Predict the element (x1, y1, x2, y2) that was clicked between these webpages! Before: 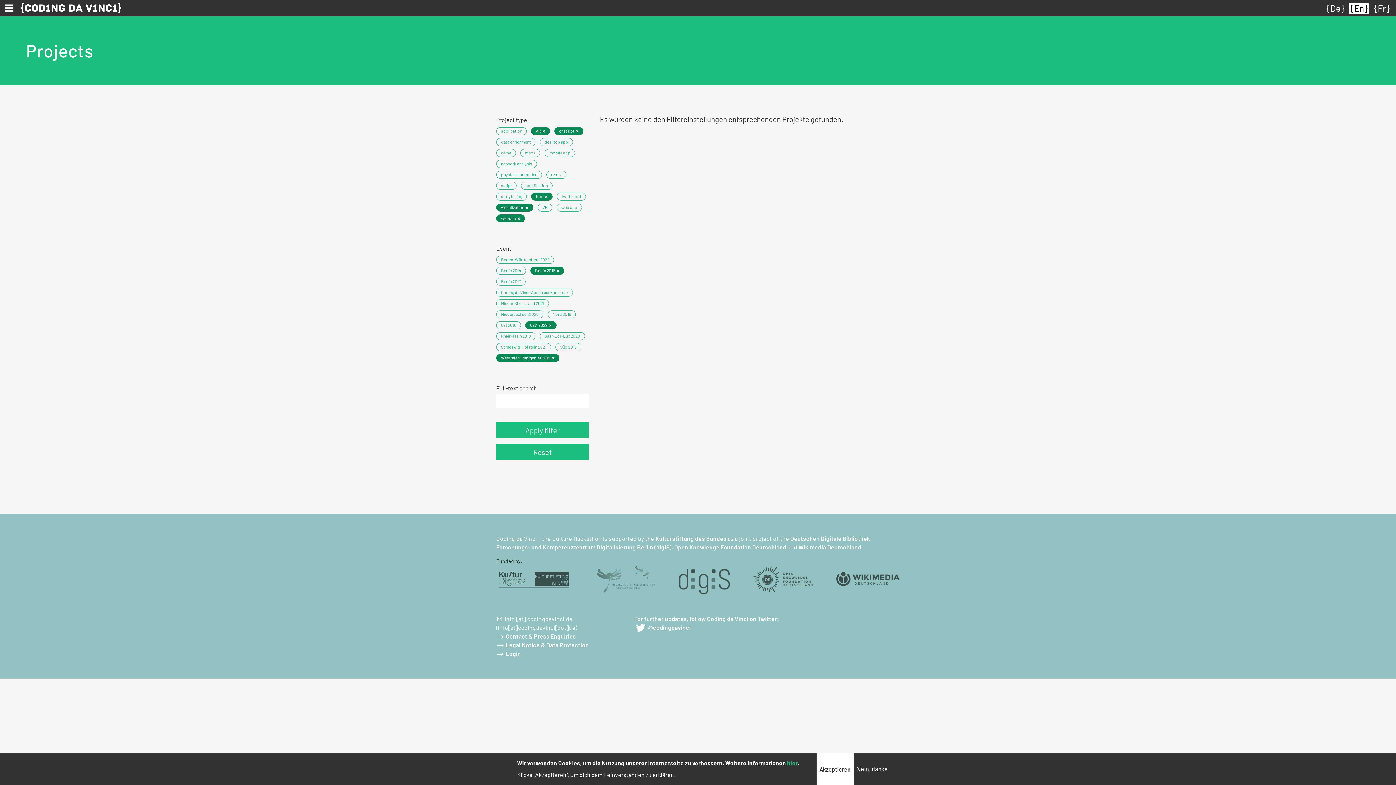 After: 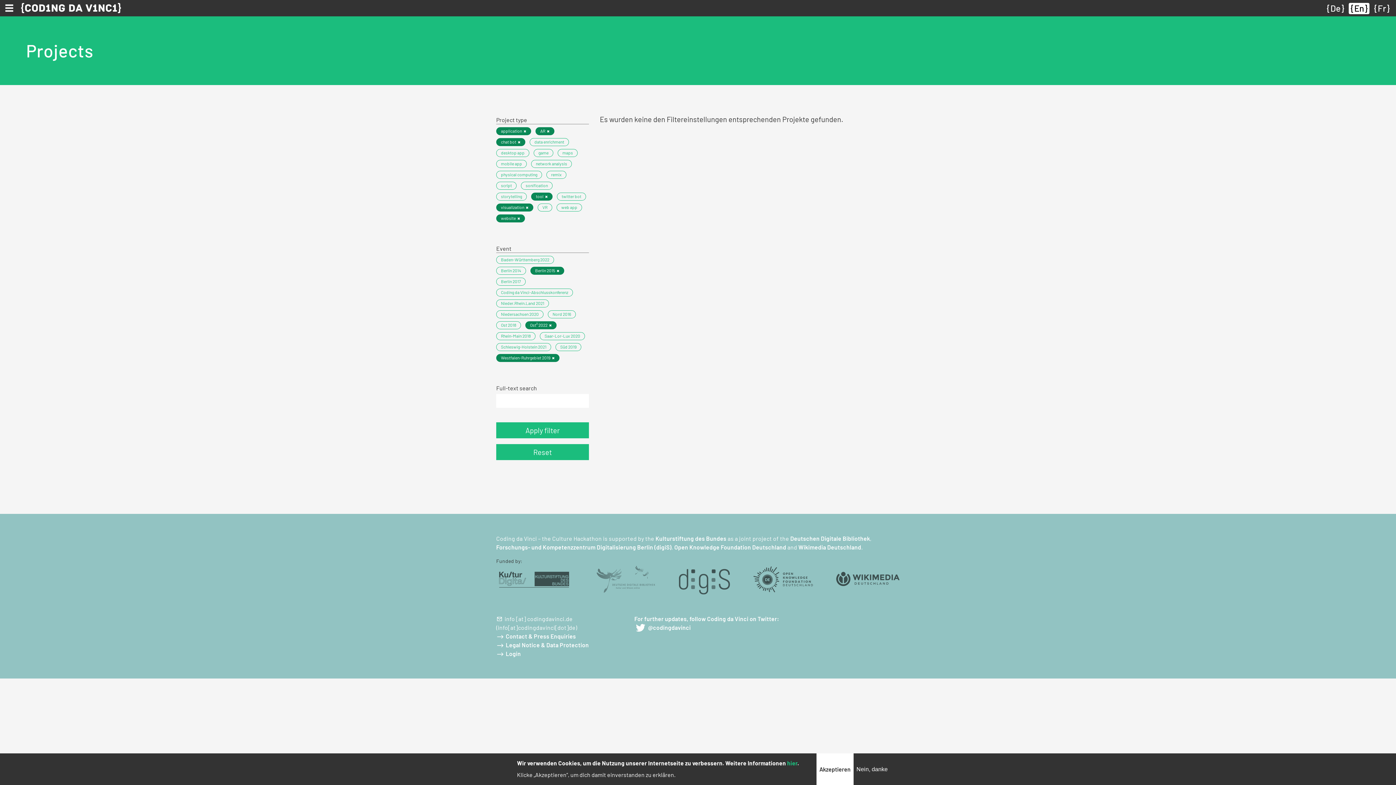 Action: label: application bbox: (496, 127, 526, 135)